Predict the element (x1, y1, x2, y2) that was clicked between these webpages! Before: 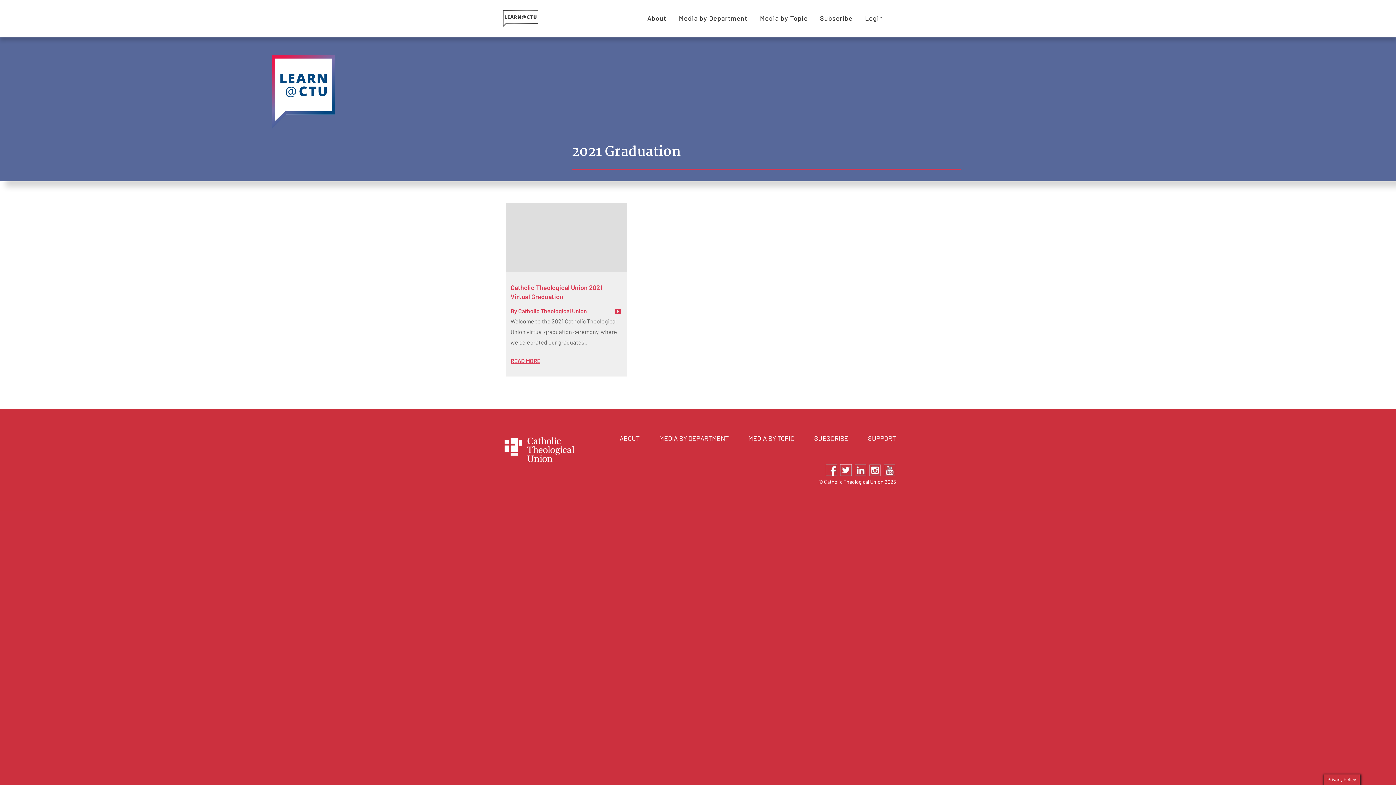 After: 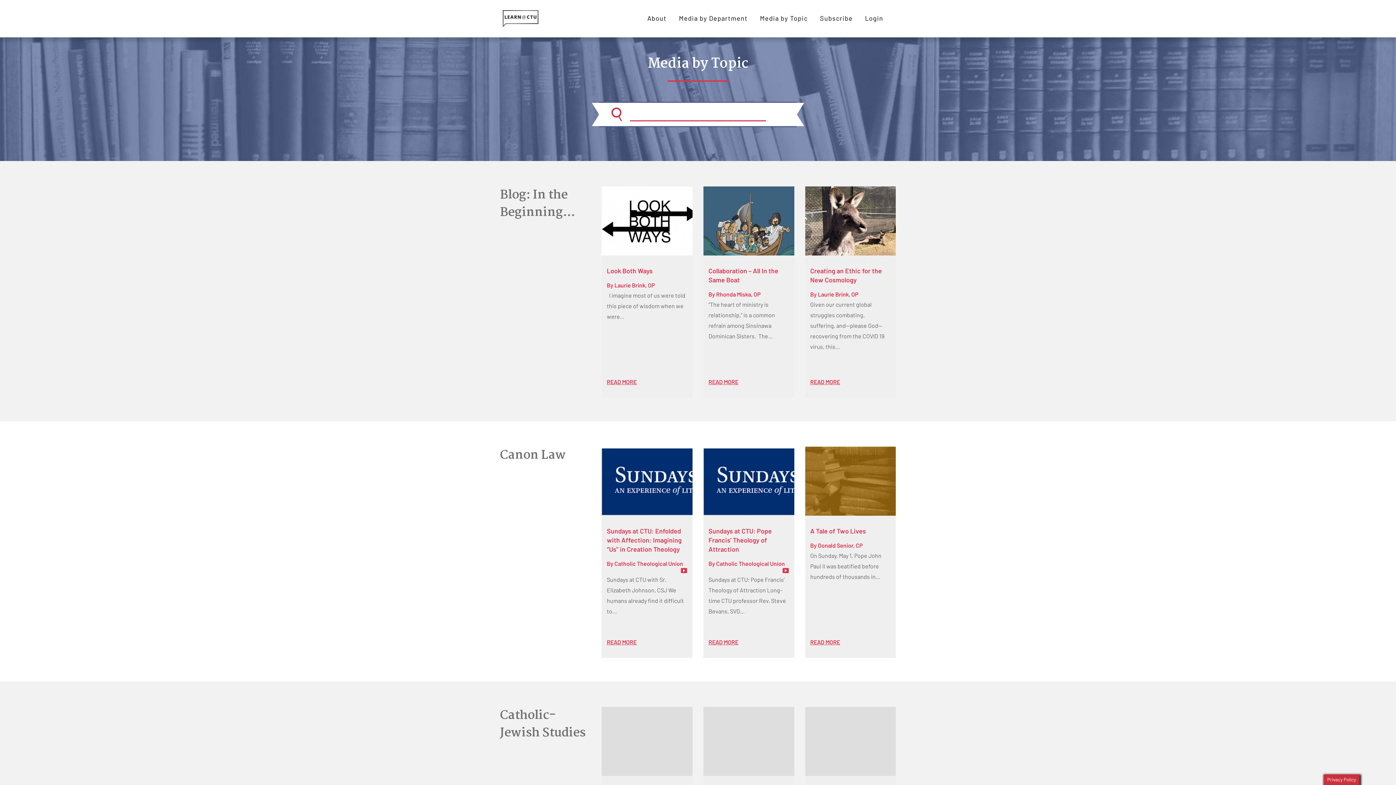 Action: bbox: (748, 434, 794, 442) label: MEDIA BY TOPIC